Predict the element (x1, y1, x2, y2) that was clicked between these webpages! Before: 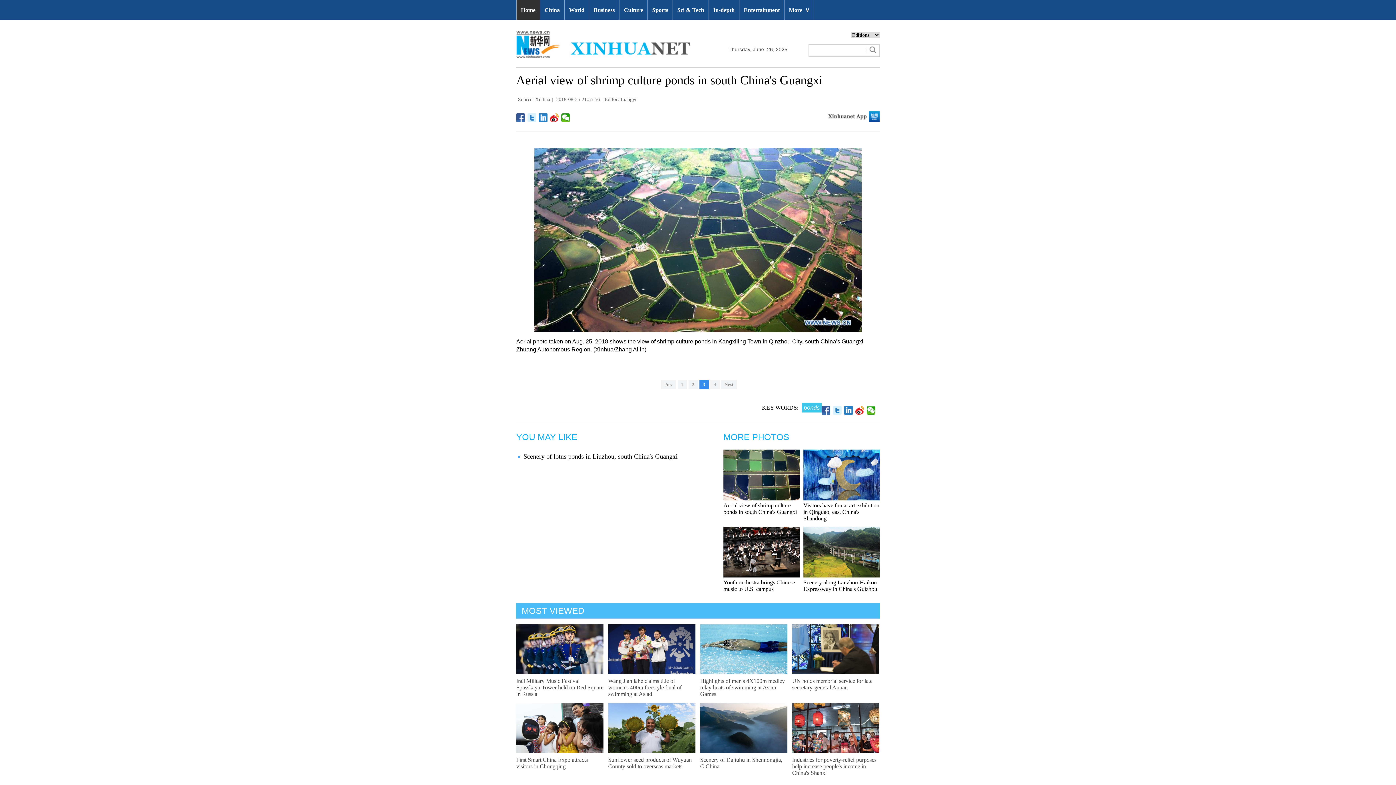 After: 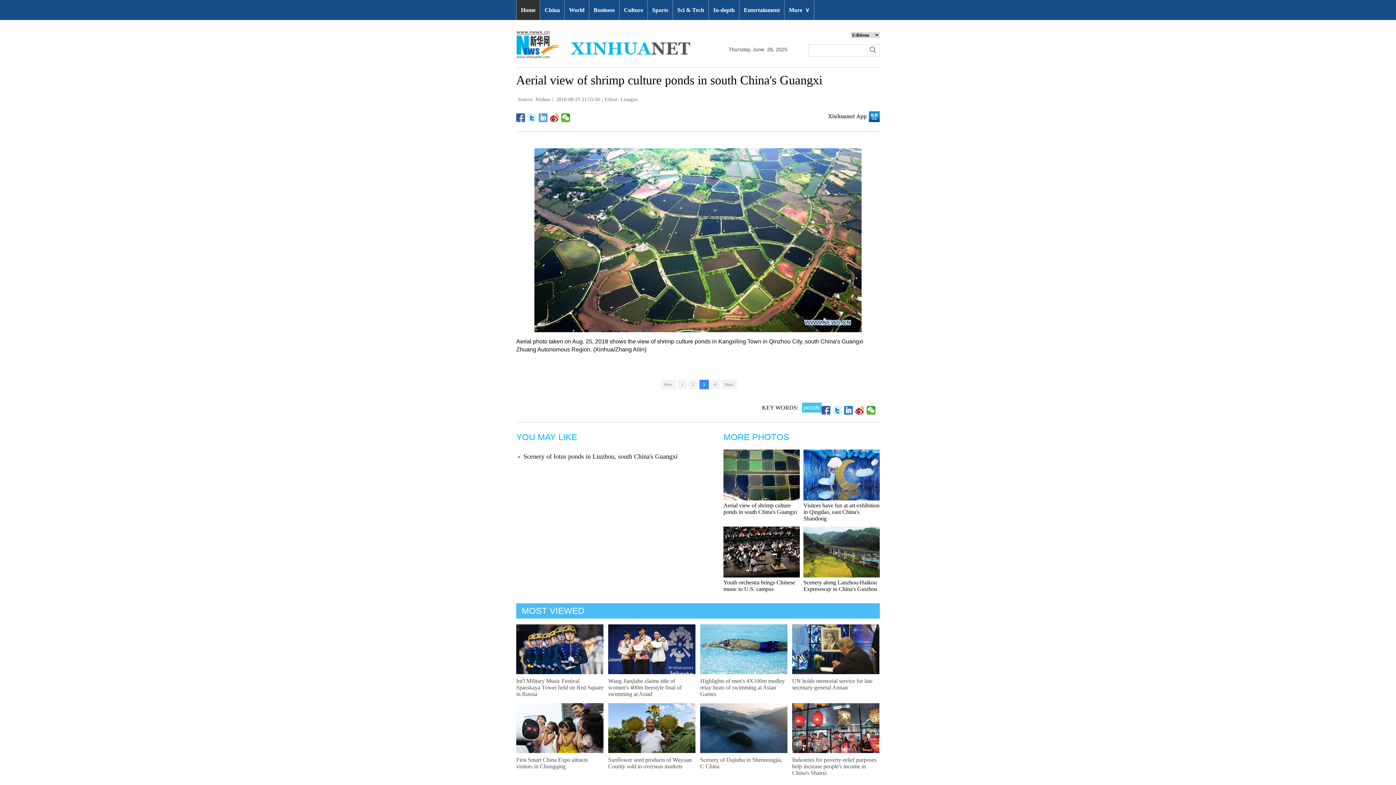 Action: bbox: (538, 113, 548, 122)